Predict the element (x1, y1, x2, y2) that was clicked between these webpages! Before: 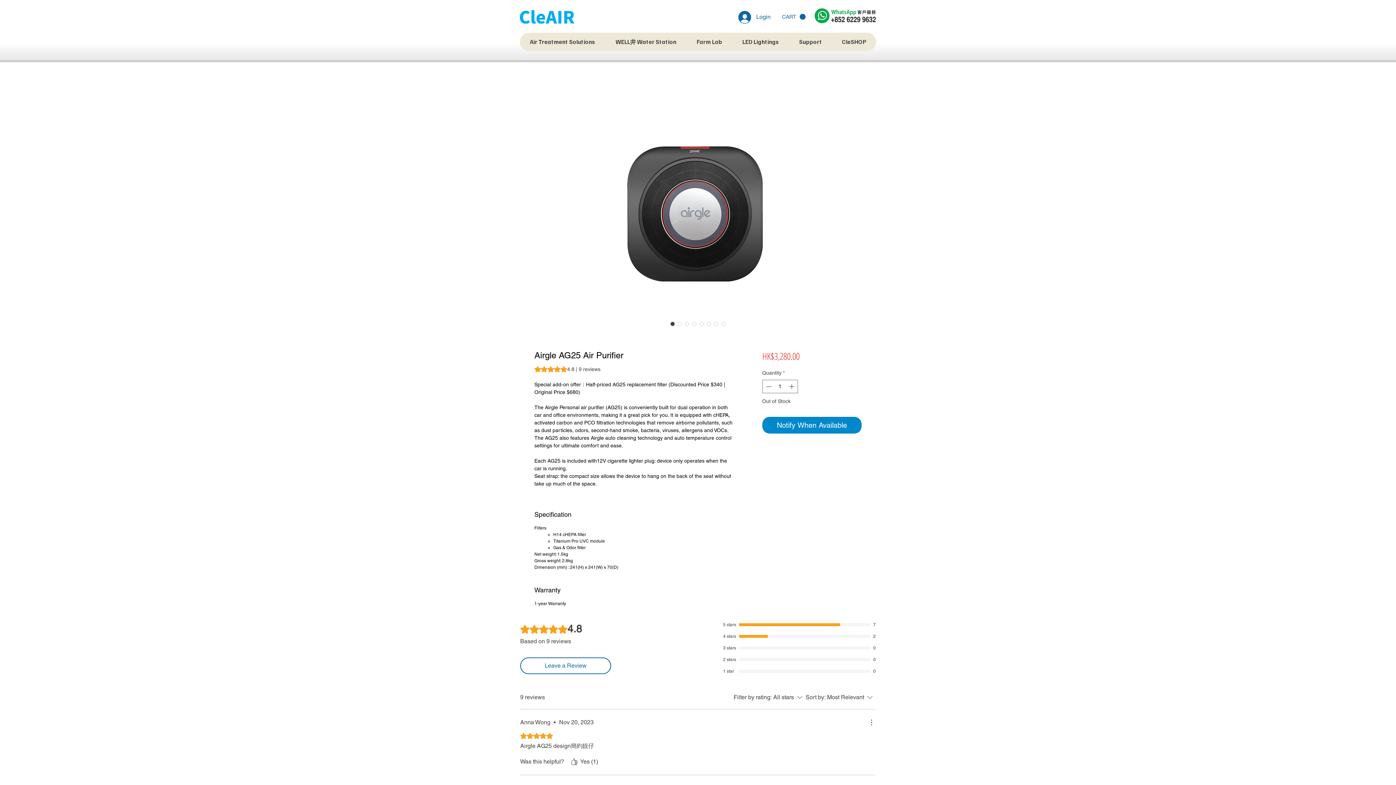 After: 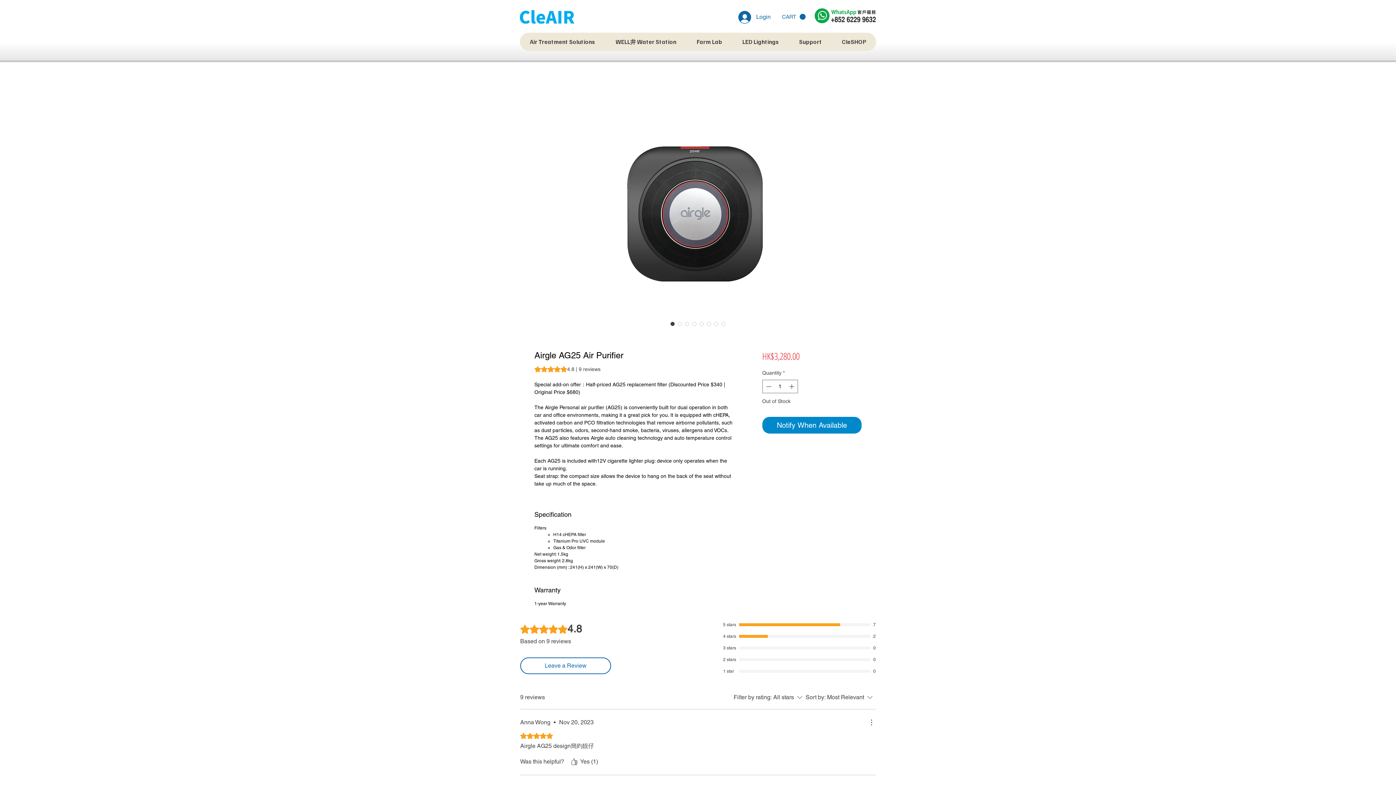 Action: bbox: (789, 32, 832, 50) label: Support